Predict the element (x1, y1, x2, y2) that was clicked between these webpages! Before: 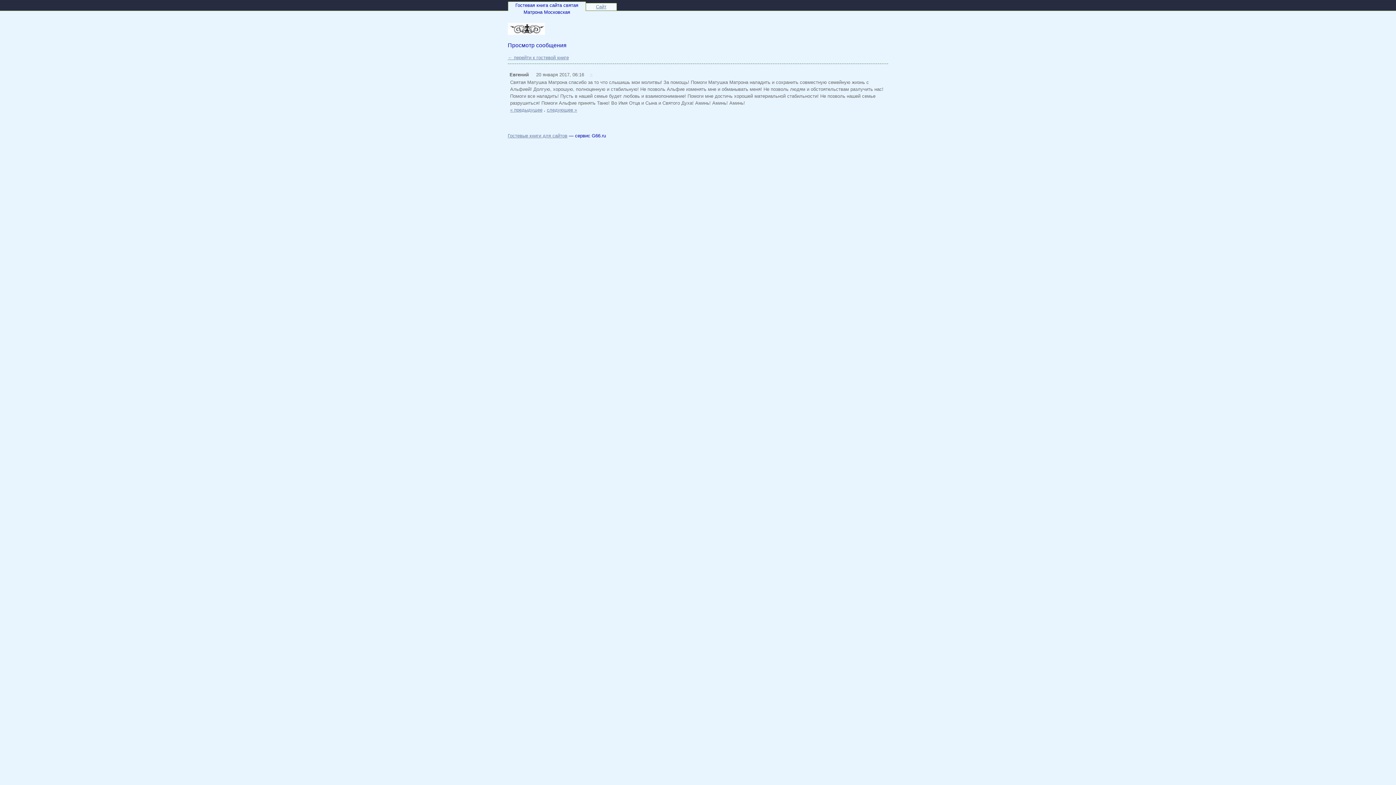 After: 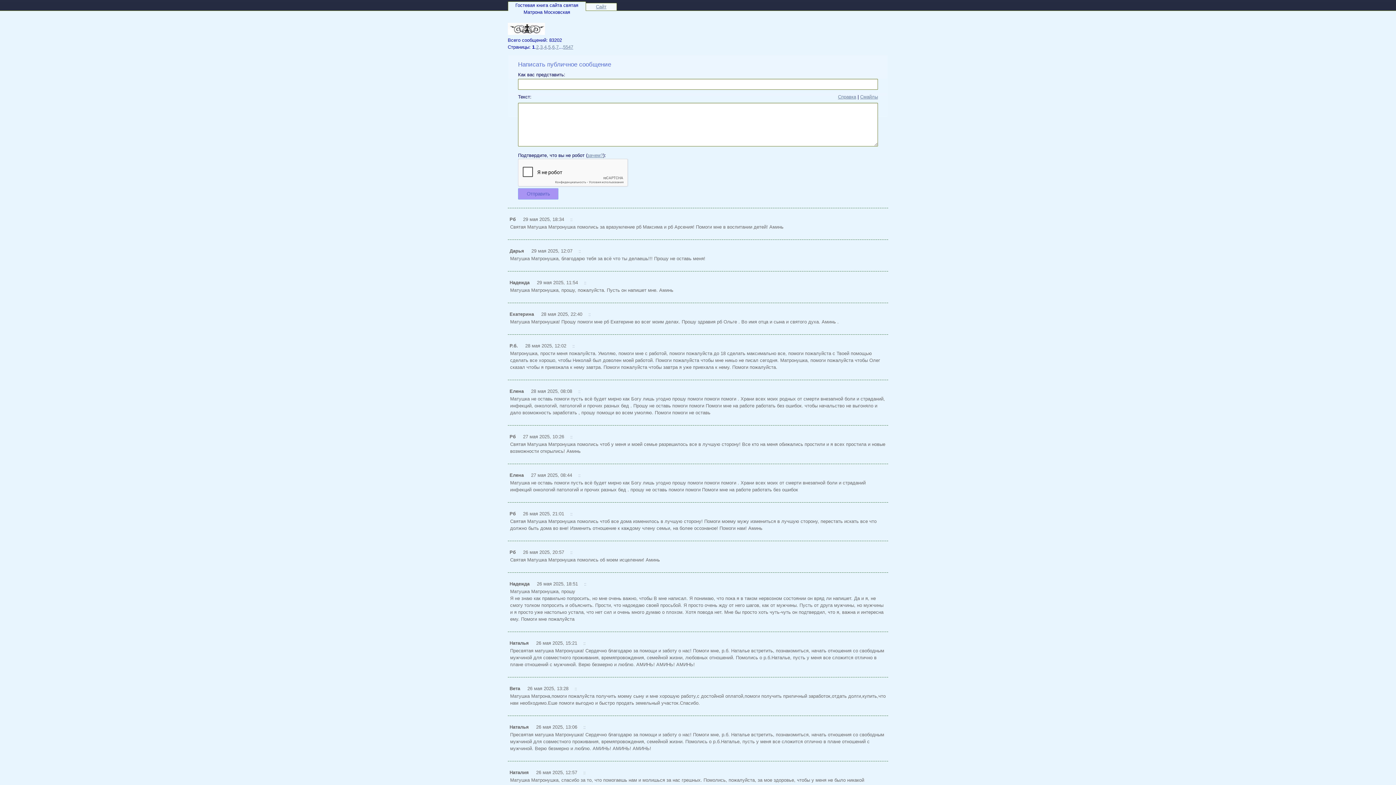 Action: label: ← перейти к гостевой книге bbox: (507, 55, 569, 60)